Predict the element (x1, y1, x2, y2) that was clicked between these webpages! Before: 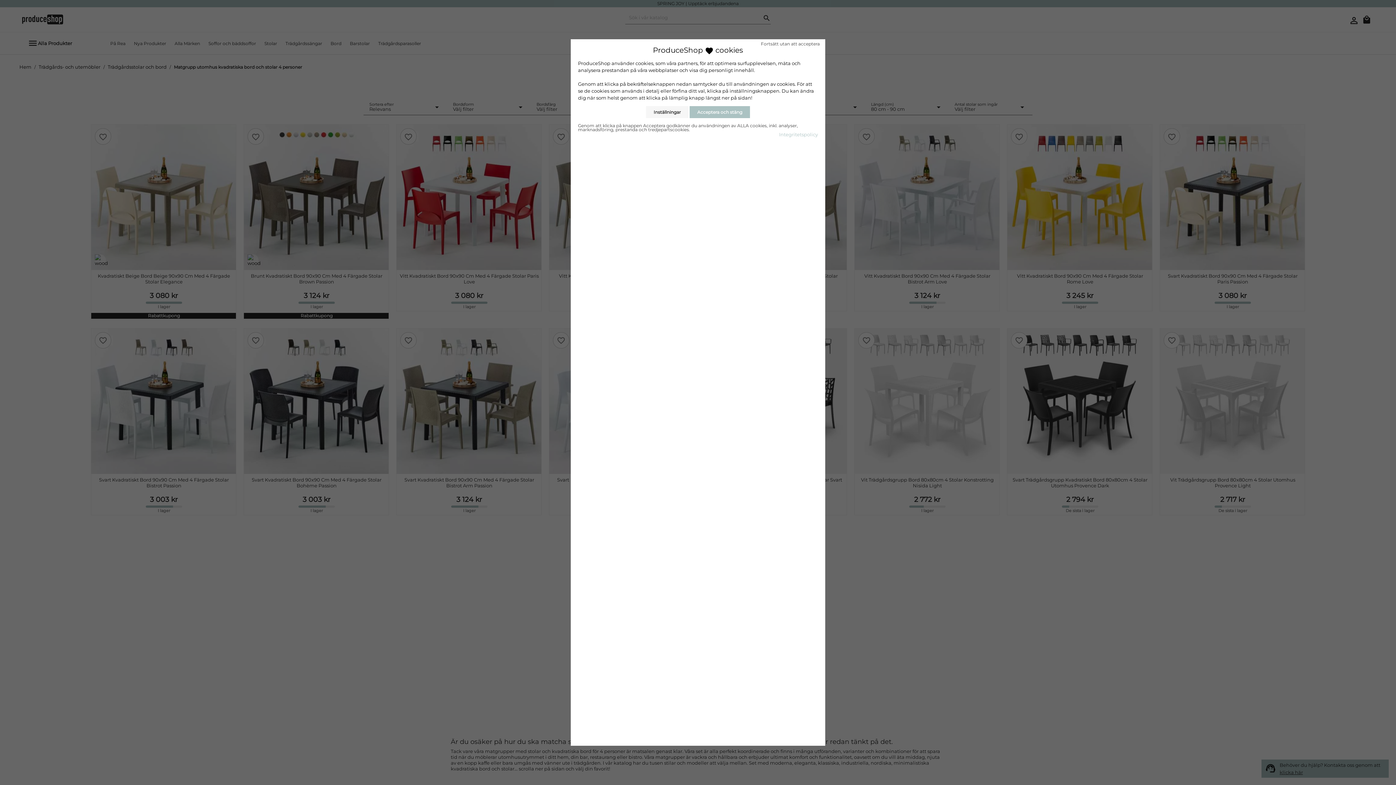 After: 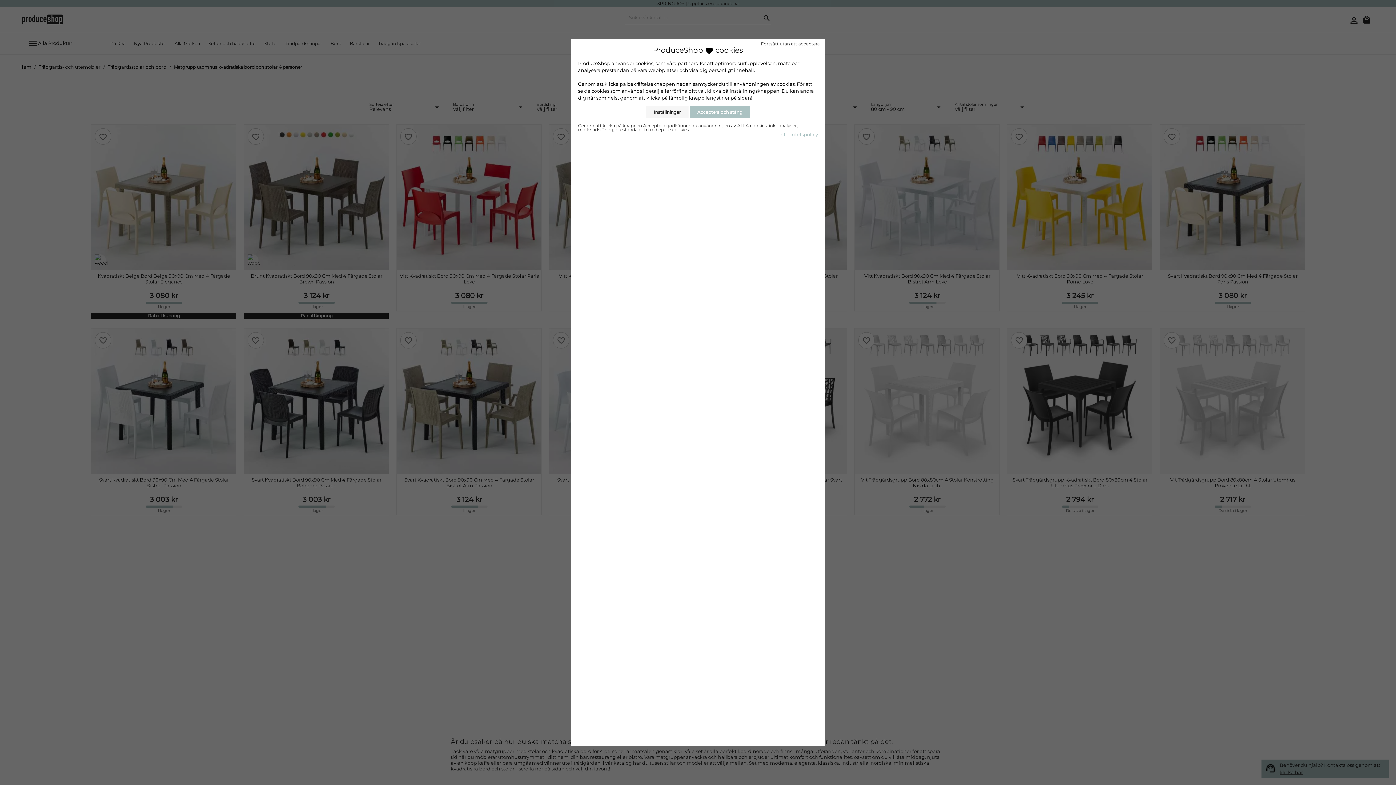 Action: bbox: (779, 131, 818, 137) label: Integritetspolicy